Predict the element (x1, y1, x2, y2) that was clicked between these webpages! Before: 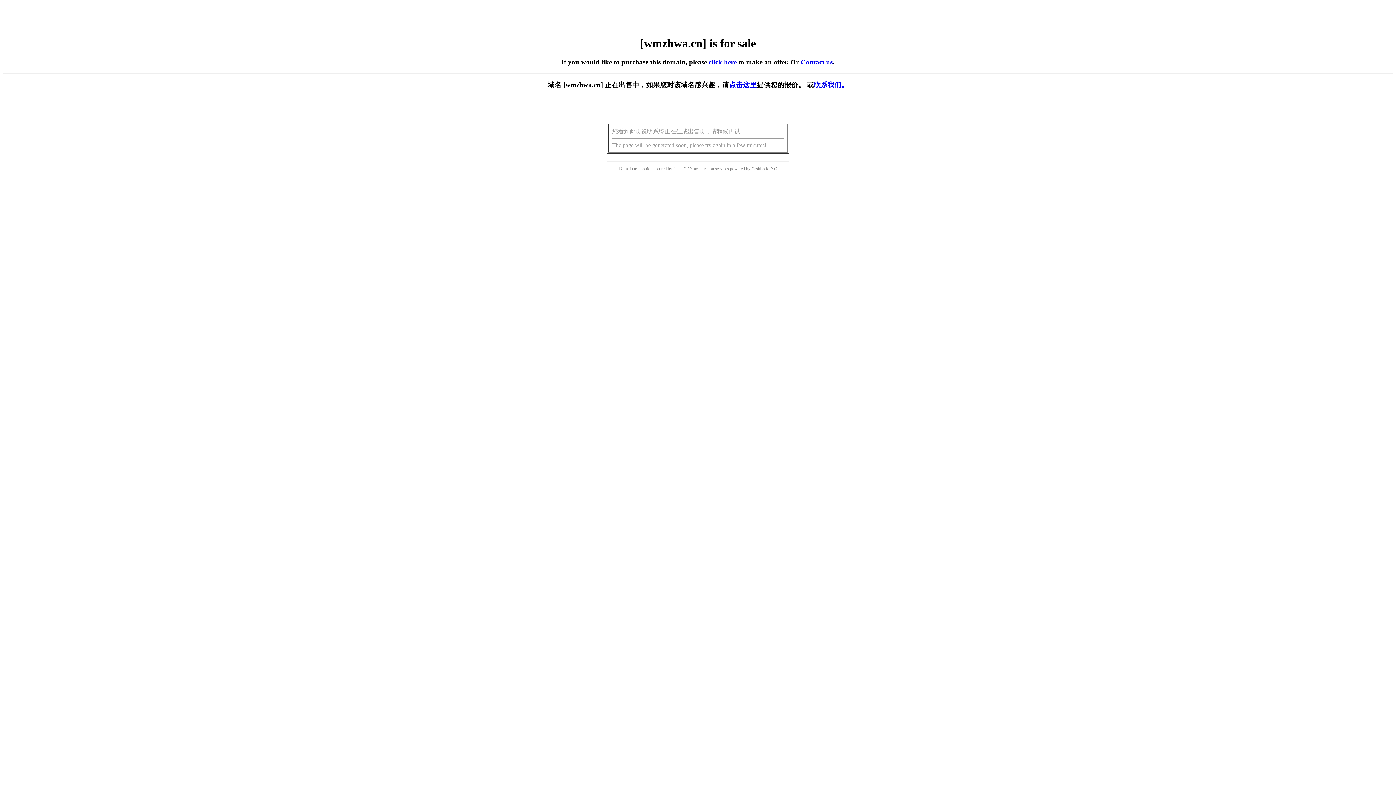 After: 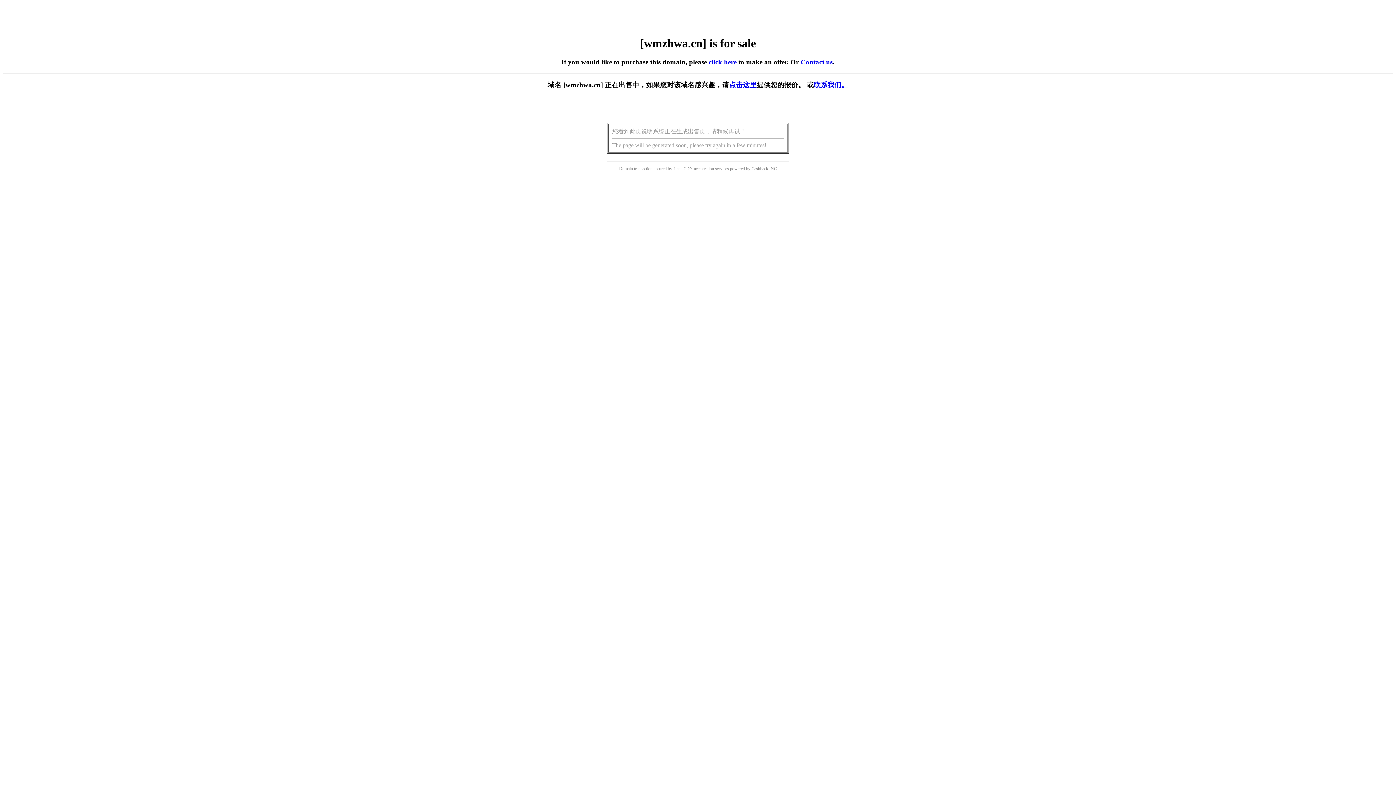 Action: label: 点击这里 bbox: (729, 81, 756, 88)